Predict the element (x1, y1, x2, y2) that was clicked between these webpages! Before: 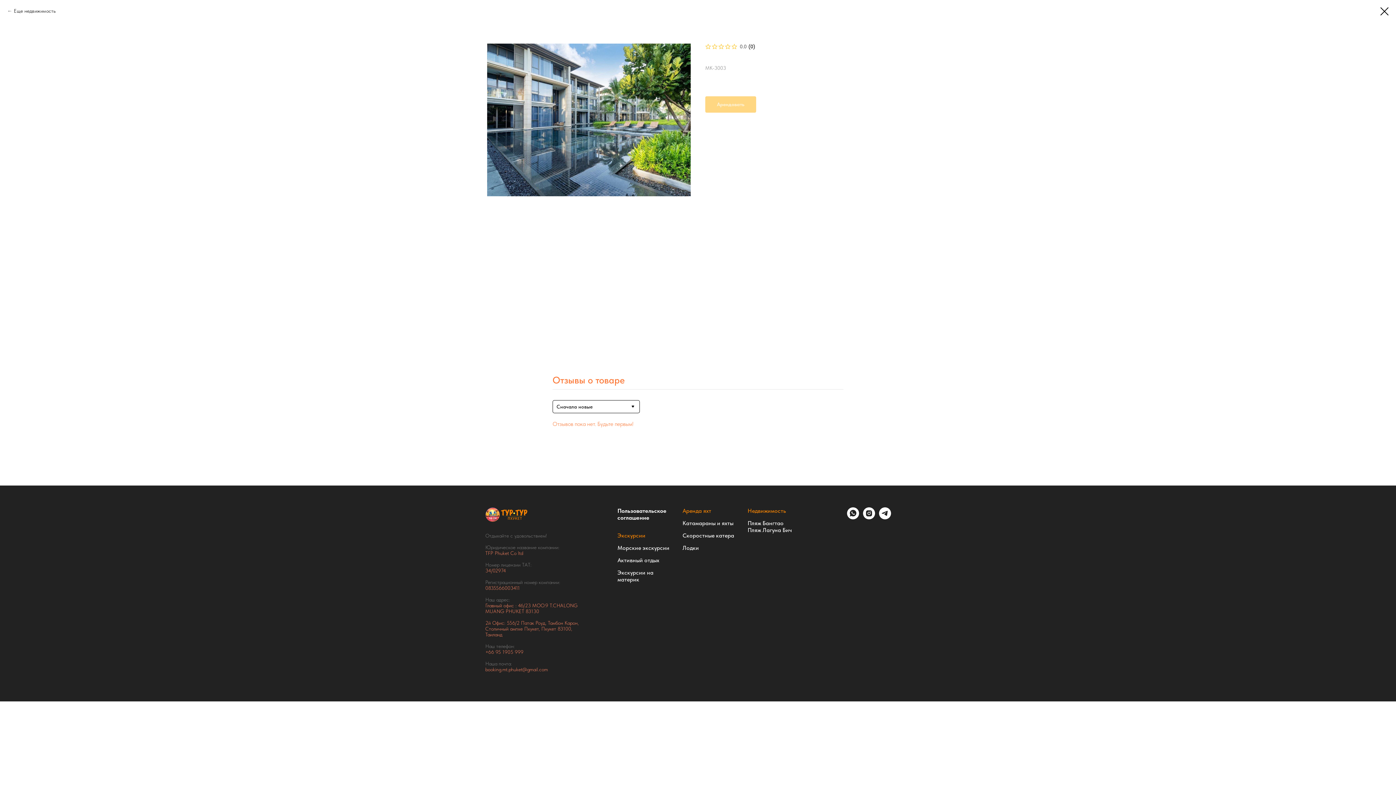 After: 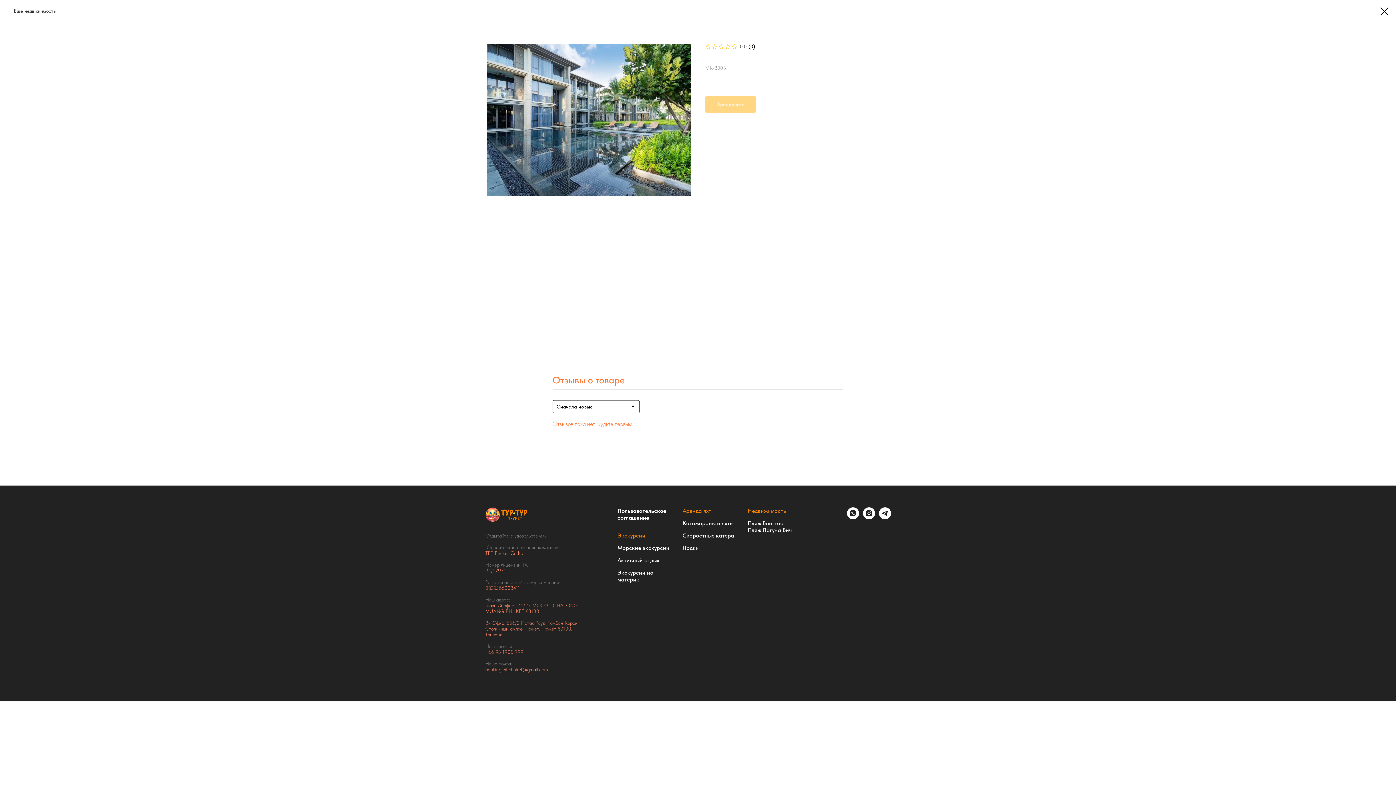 Action: bbox: (682, 520, 733, 526) label: Катамараны и яхты